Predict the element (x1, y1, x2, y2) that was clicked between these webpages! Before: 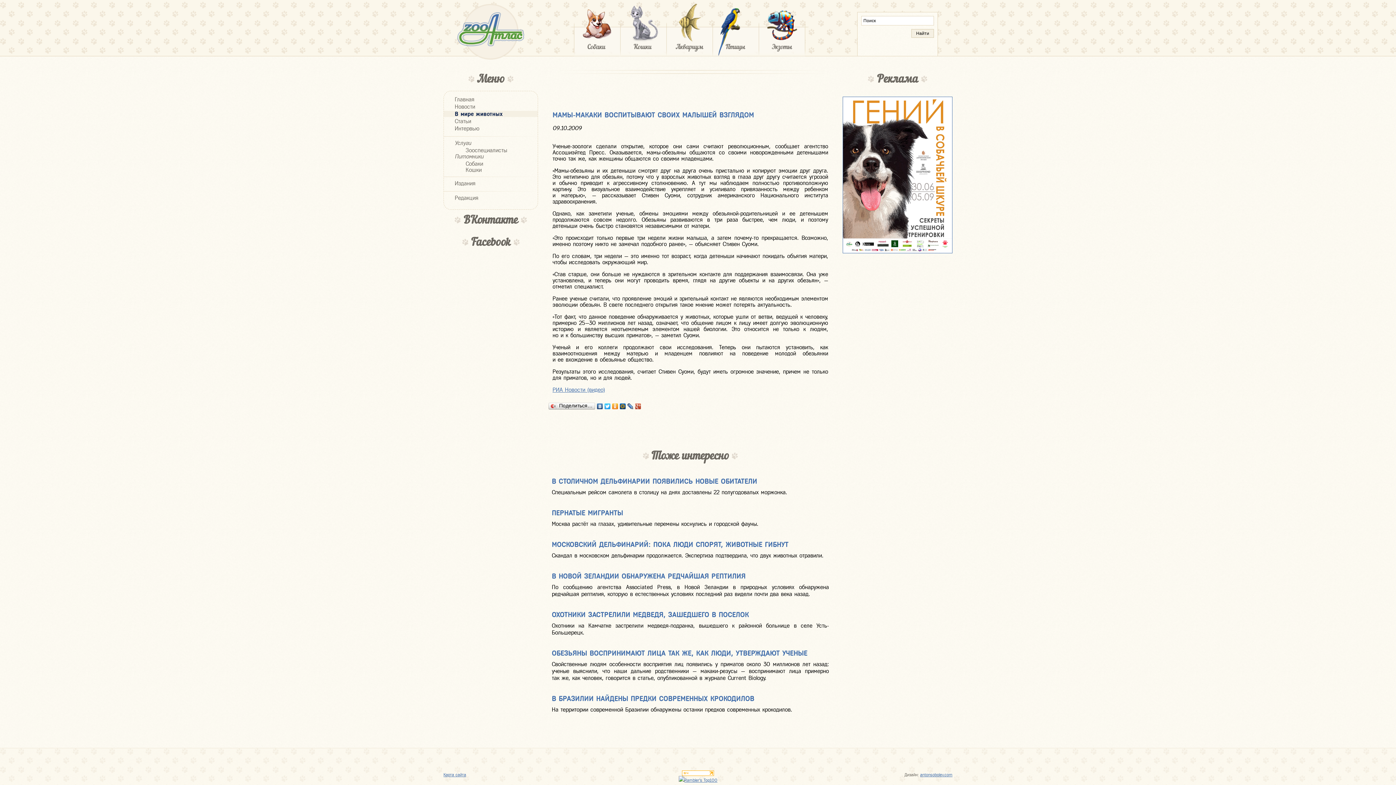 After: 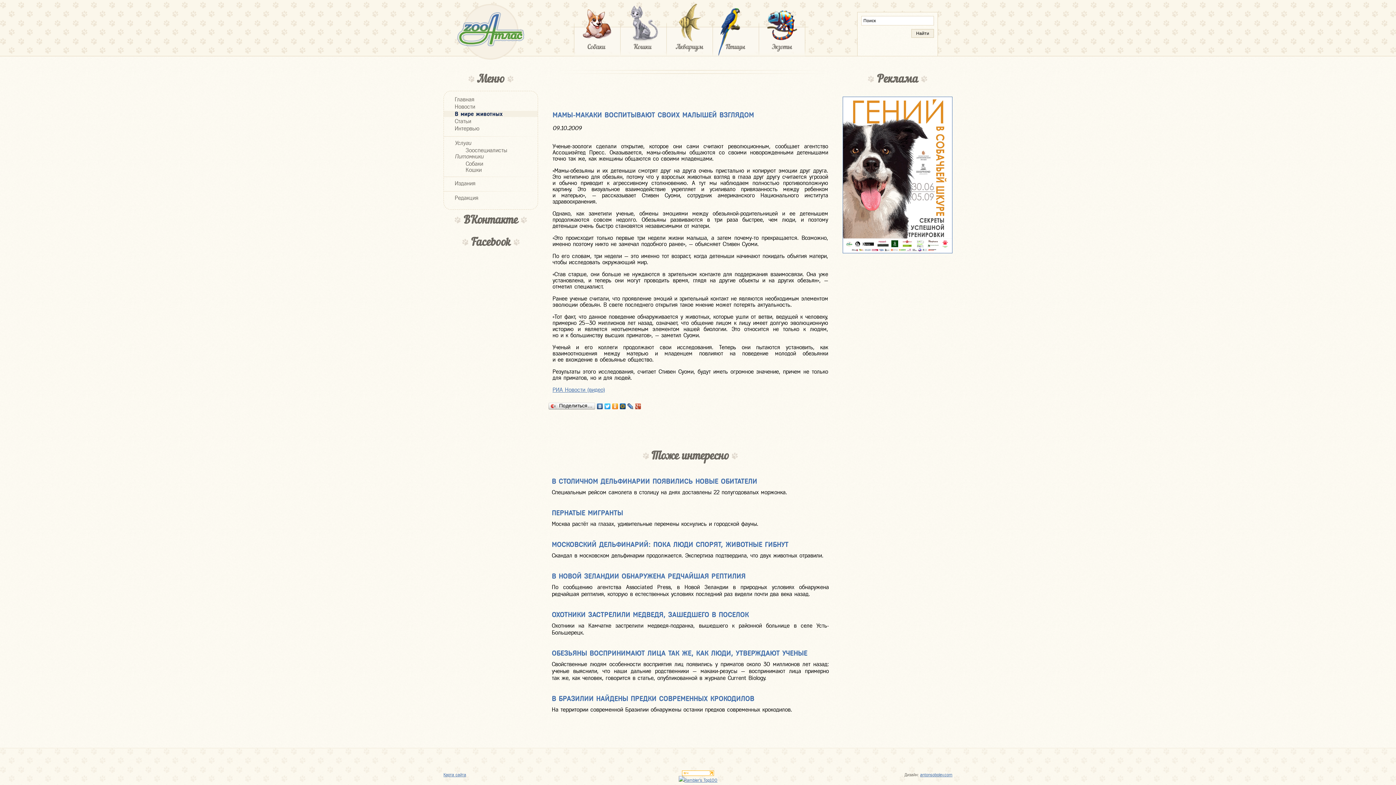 Action: bbox: (604, 401, 611, 411)